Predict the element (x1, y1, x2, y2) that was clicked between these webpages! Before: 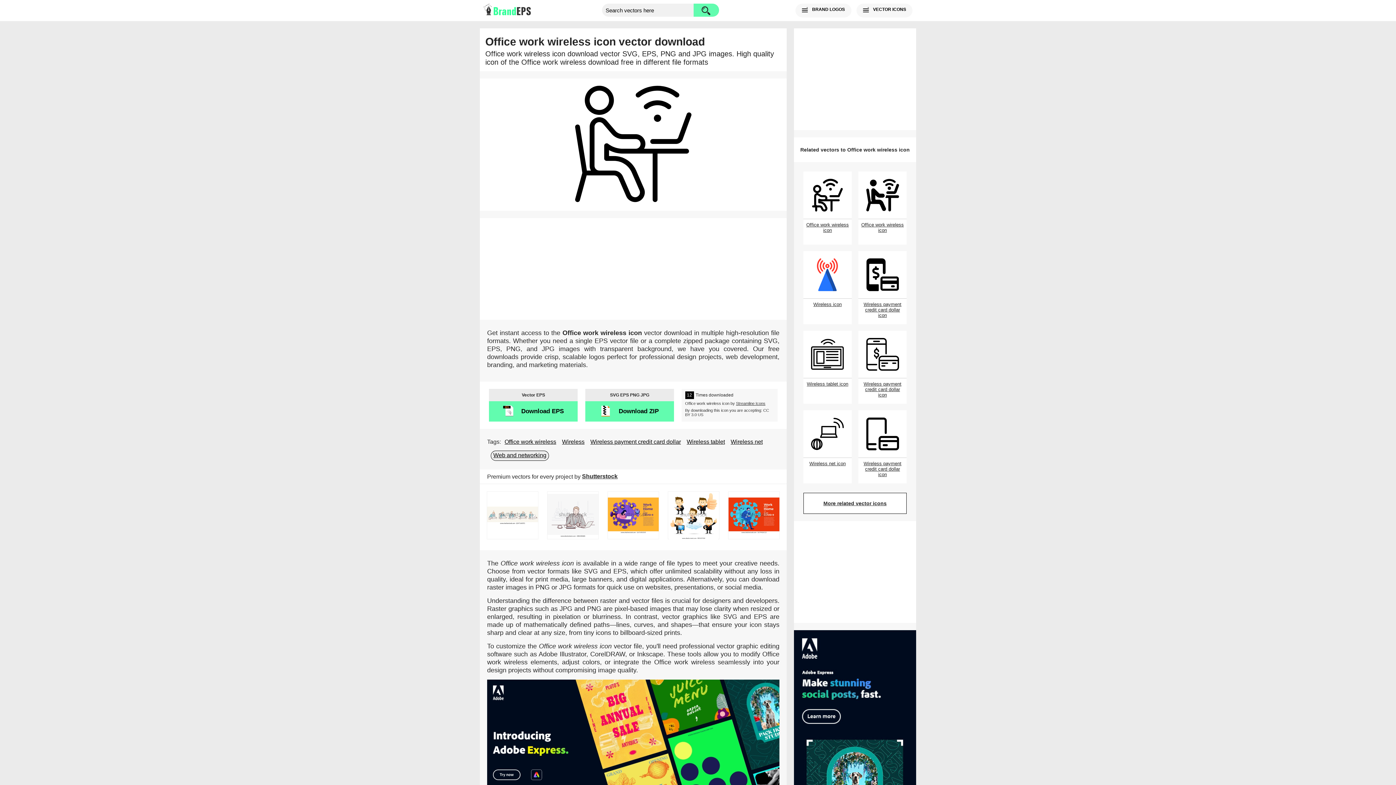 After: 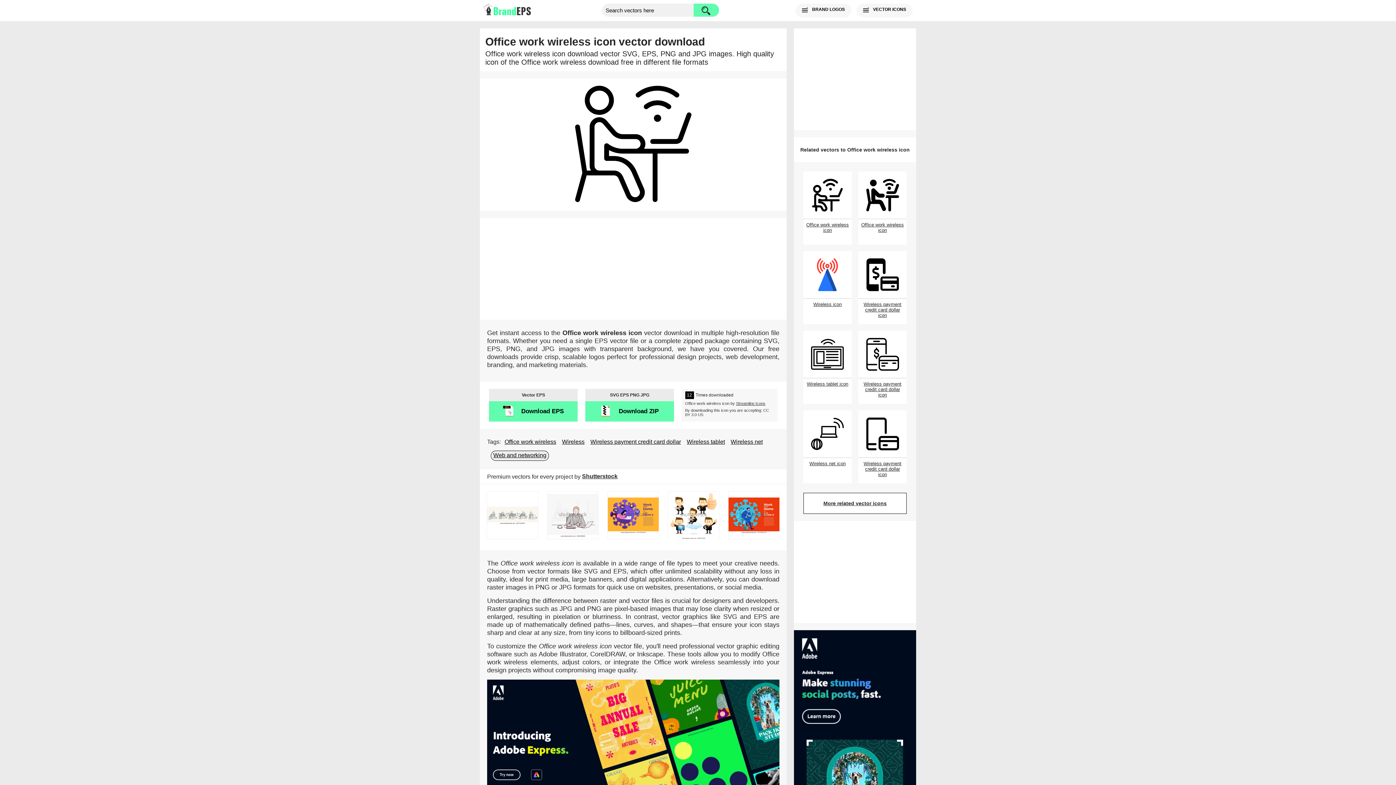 Action: bbox: (607, 491, 659, 539)